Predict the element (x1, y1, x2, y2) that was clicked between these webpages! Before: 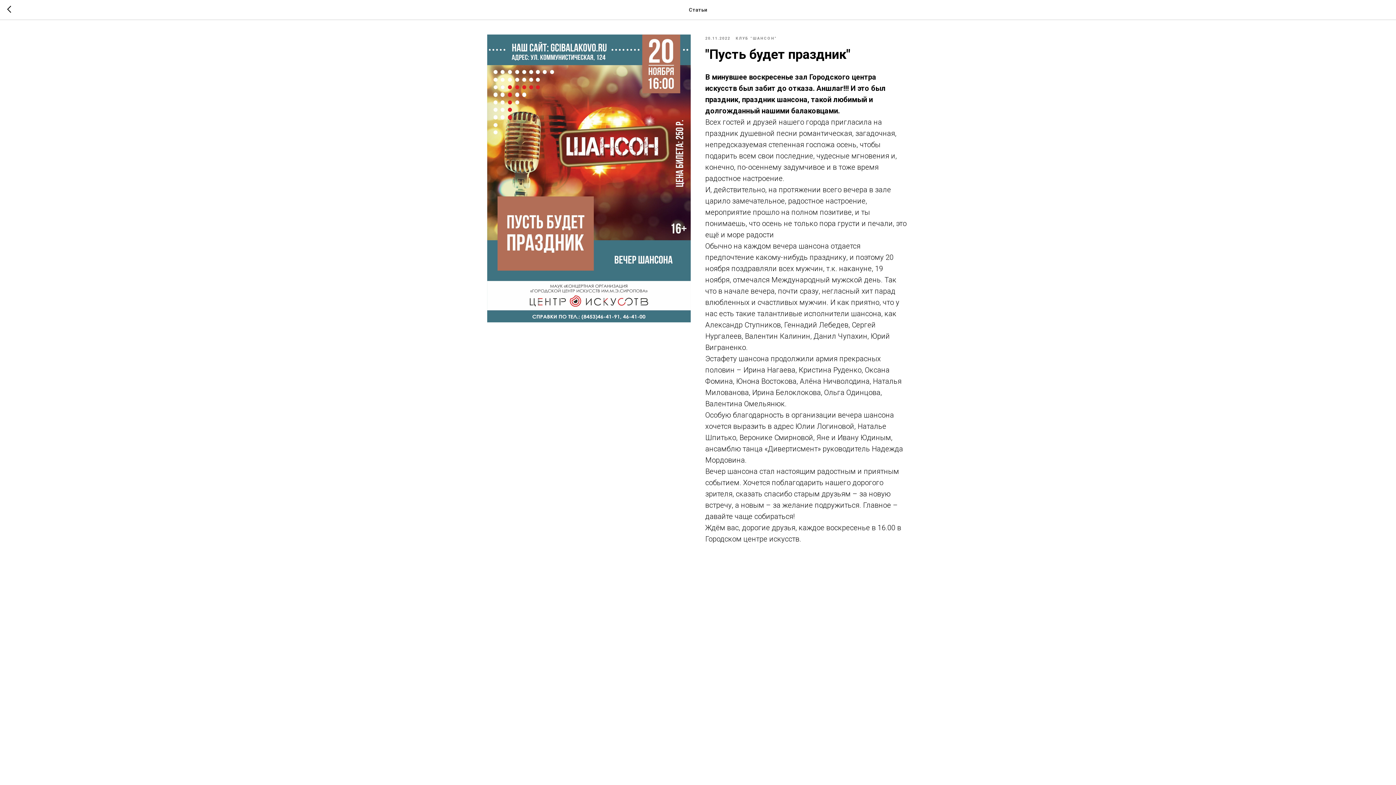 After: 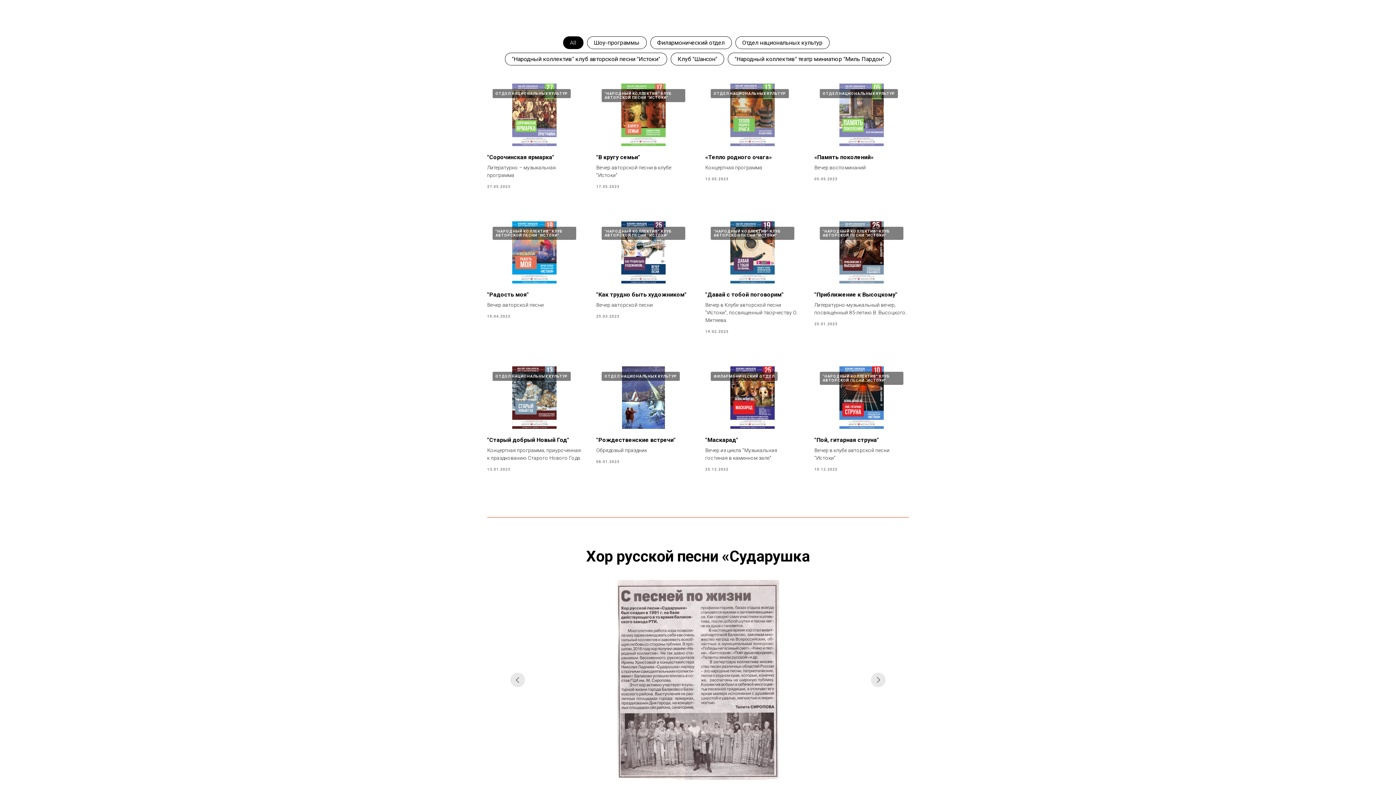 Action: label: КЛУБ "ШАНСОН" bbox: (736, 34, 777, 41)